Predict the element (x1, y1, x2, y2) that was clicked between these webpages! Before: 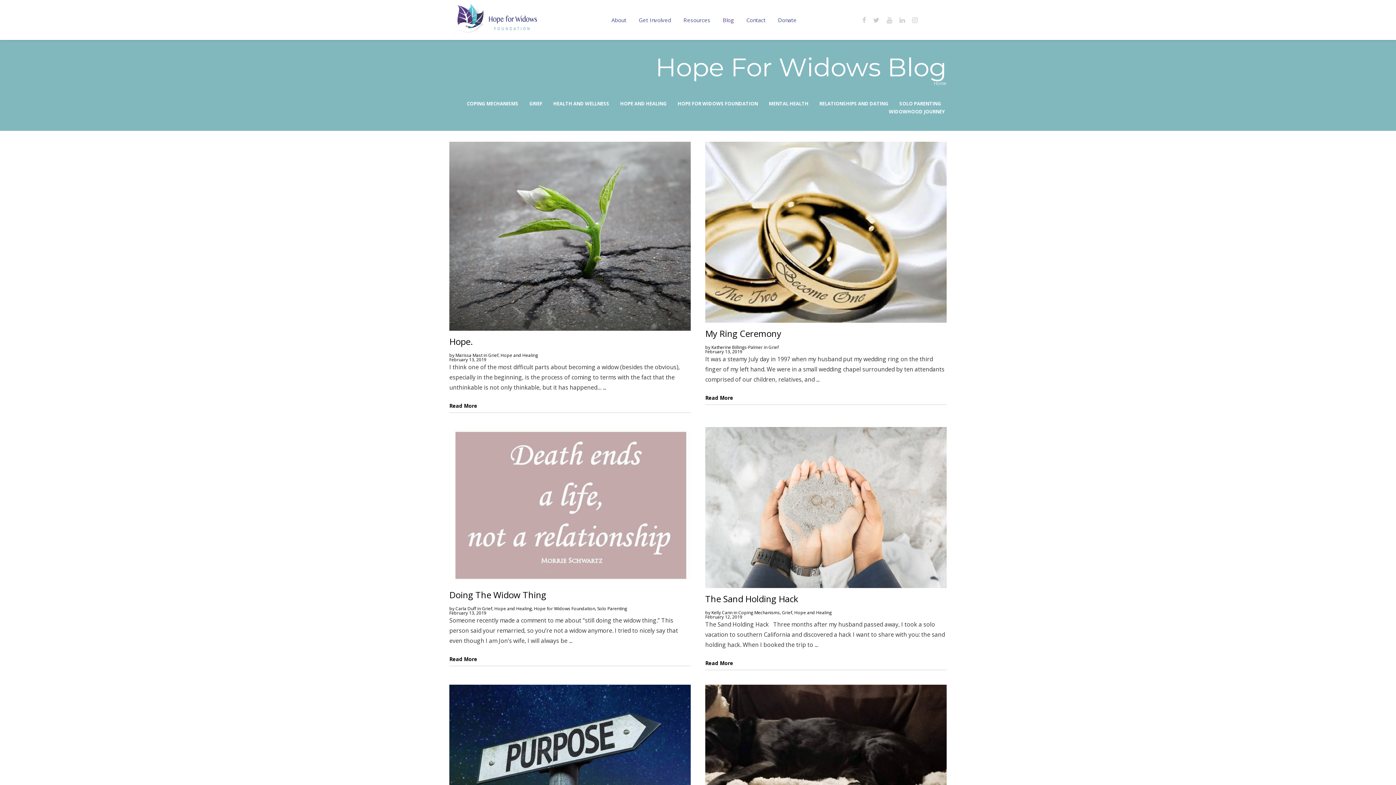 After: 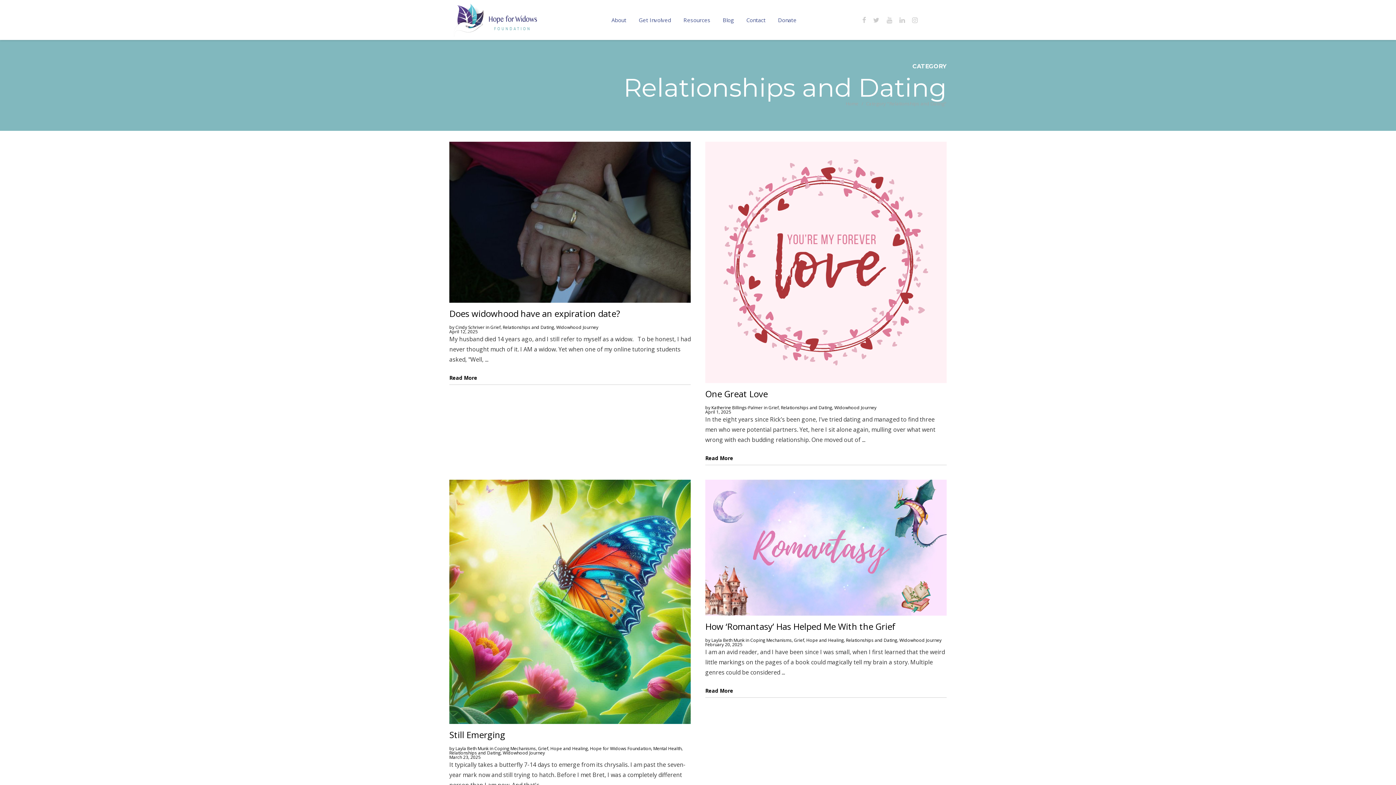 Action: label: RELATIONSHIPS AND DATING bbox: (817, 99, 890, 107)